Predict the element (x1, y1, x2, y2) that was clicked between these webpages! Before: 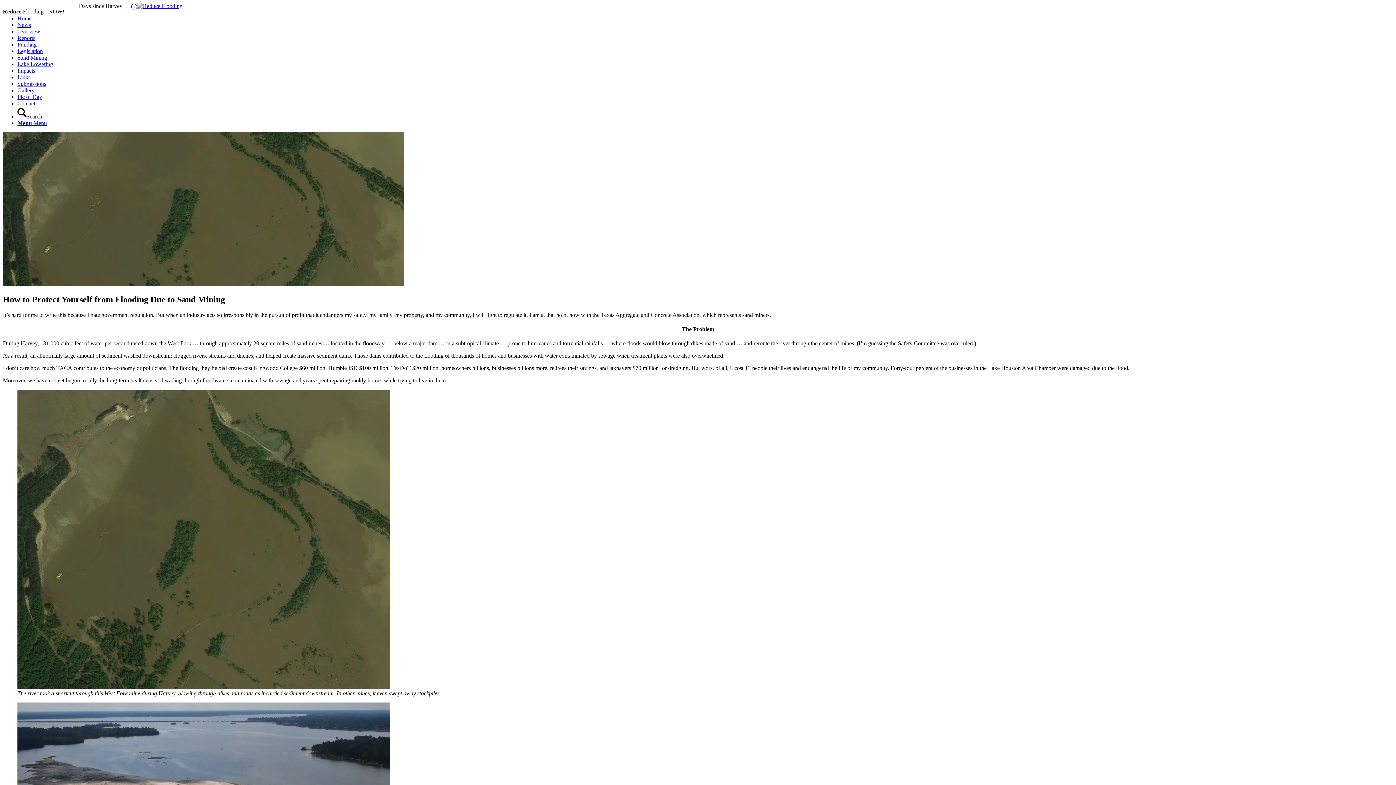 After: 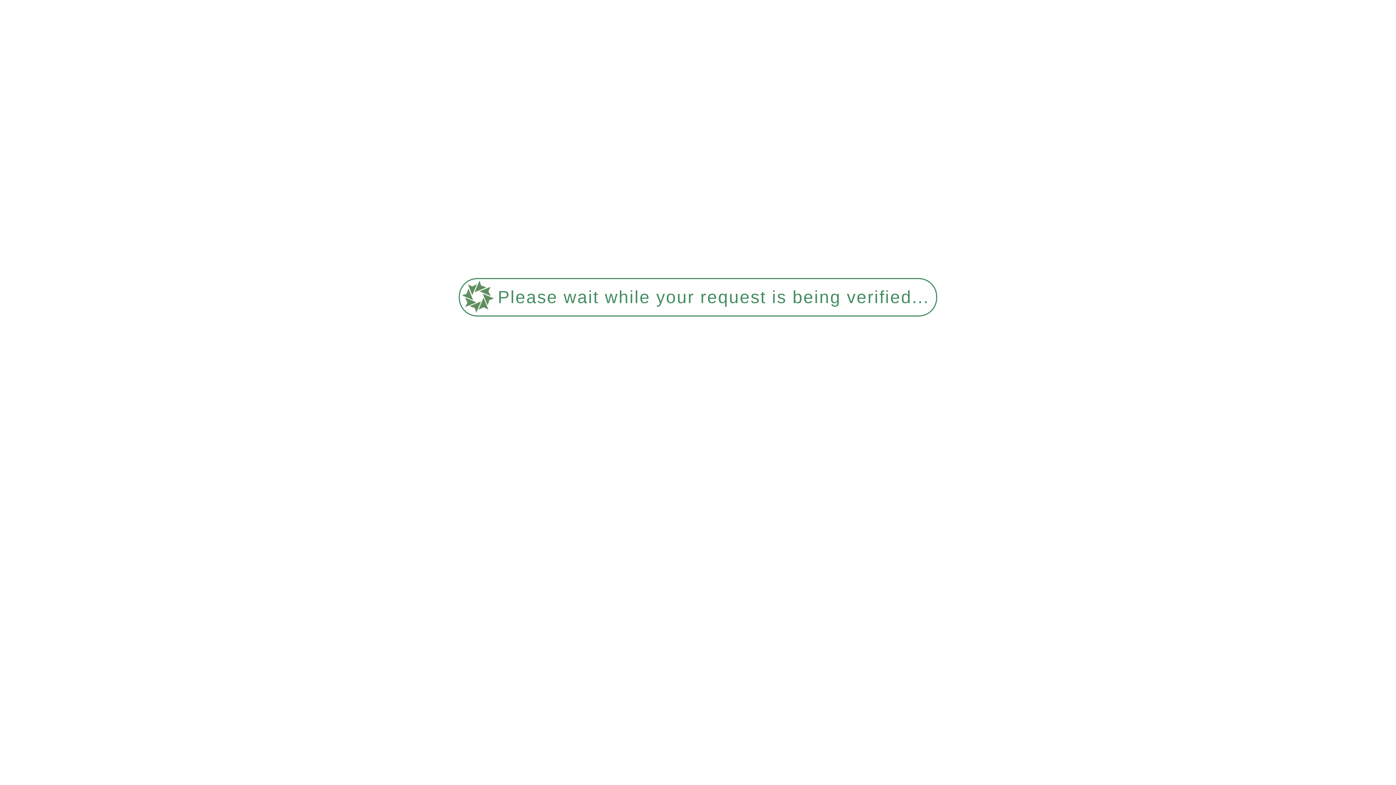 Action: label: Reports bbox: (17, 34, 35, 41)